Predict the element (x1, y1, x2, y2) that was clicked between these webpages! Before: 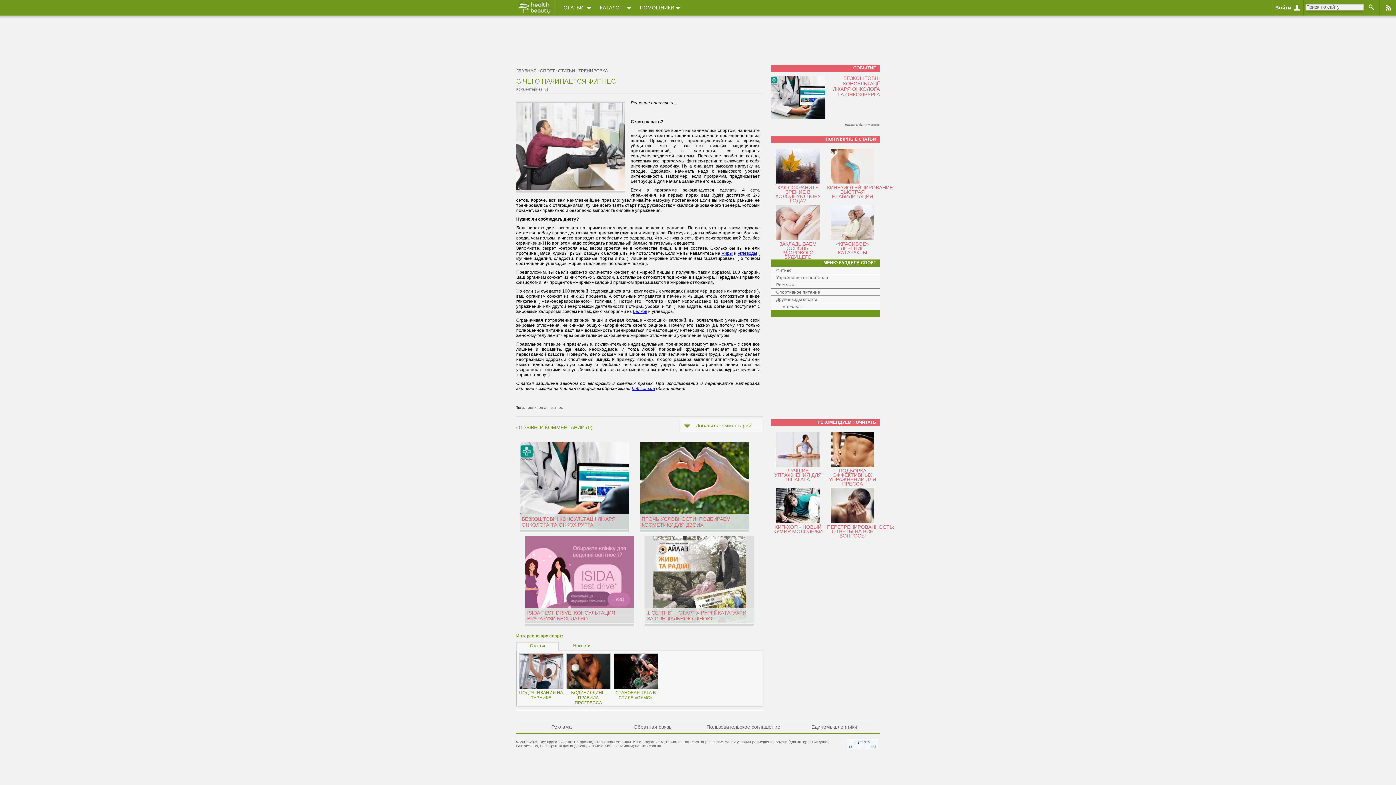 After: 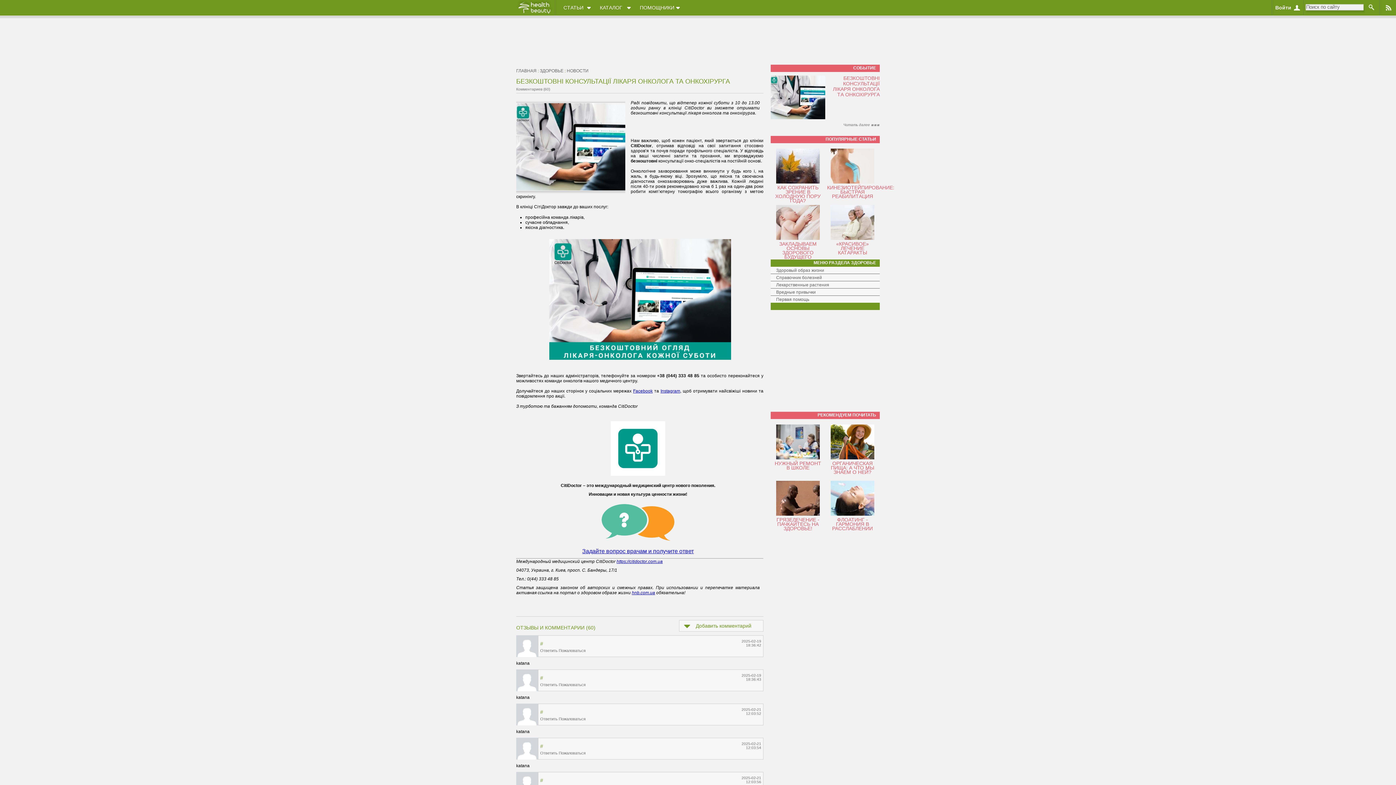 Action: label: БЕЗКОШТОВНІ КОНСУЛЬТАЦІЇ ЛІКАРЯ ОНКОЛОГА ТА ОНКОХІРУРГА bbox: (833, 75, 880, 97)